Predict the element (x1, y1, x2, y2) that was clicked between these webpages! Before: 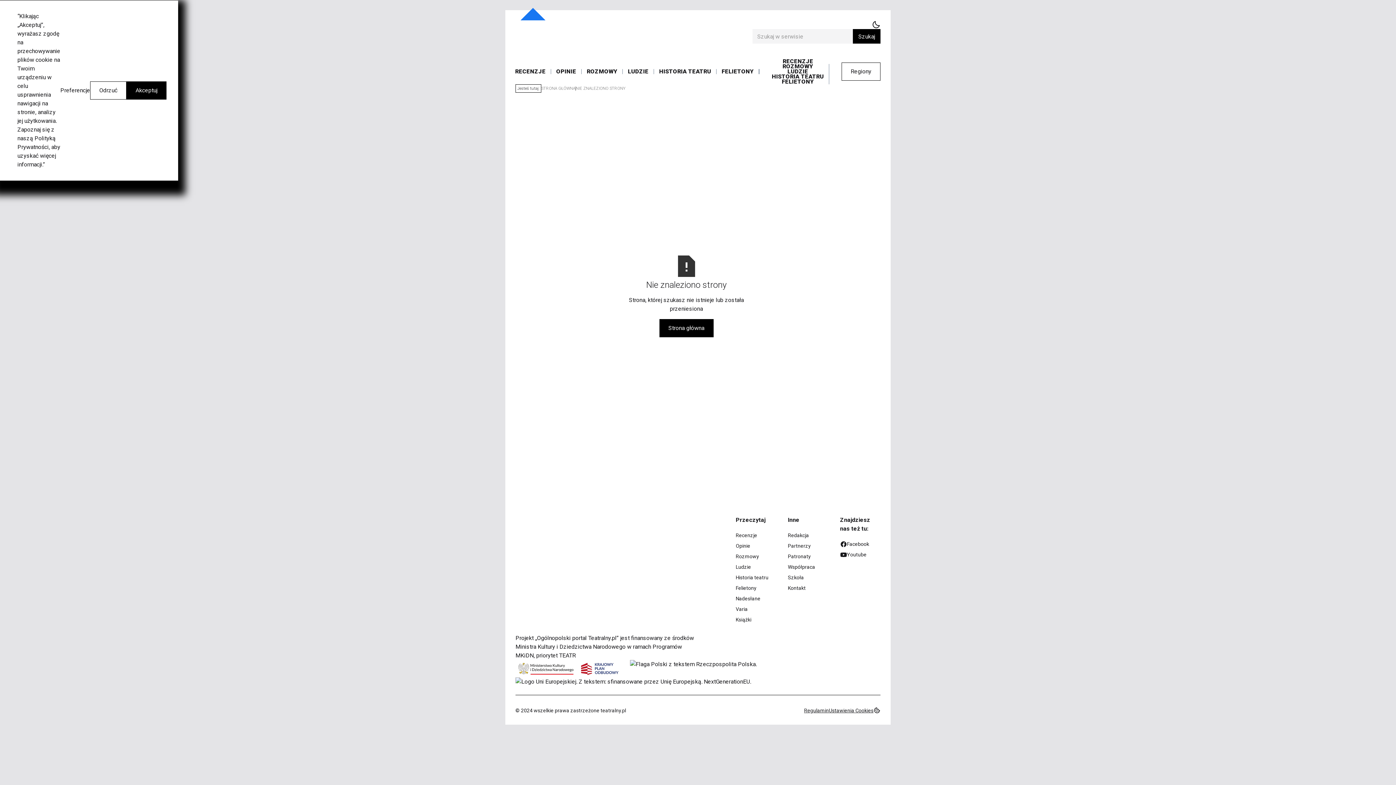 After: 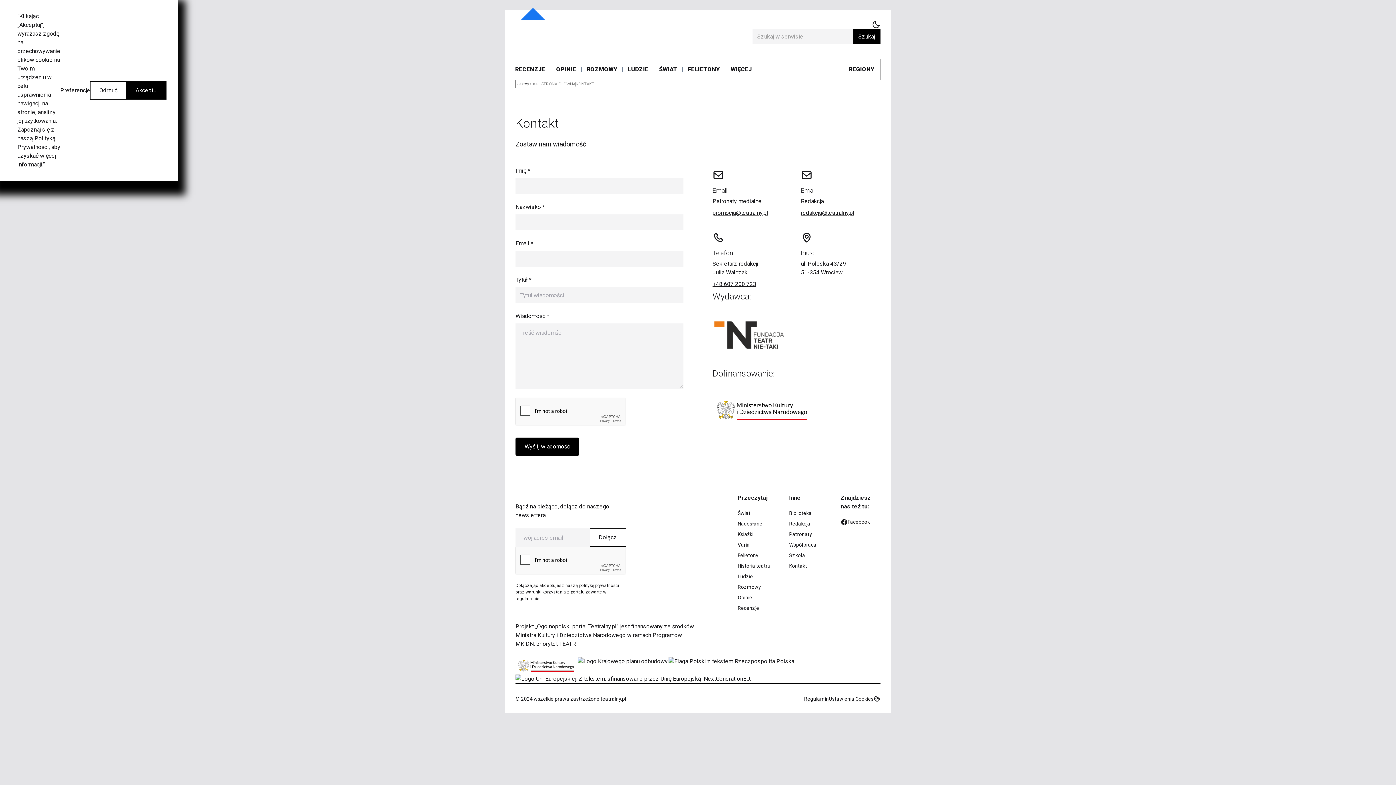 Action: label: Kontakt bbox: (788, 583, 805, 593)